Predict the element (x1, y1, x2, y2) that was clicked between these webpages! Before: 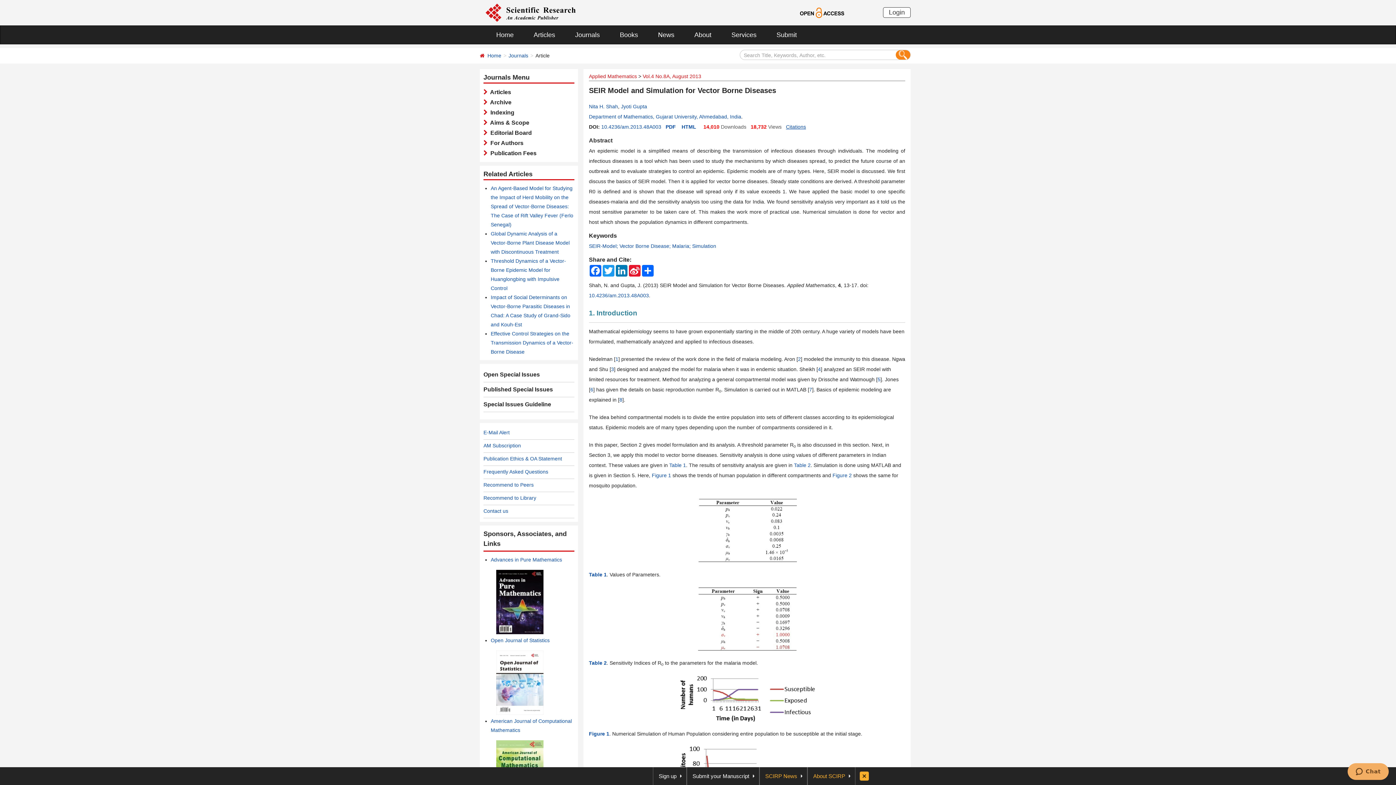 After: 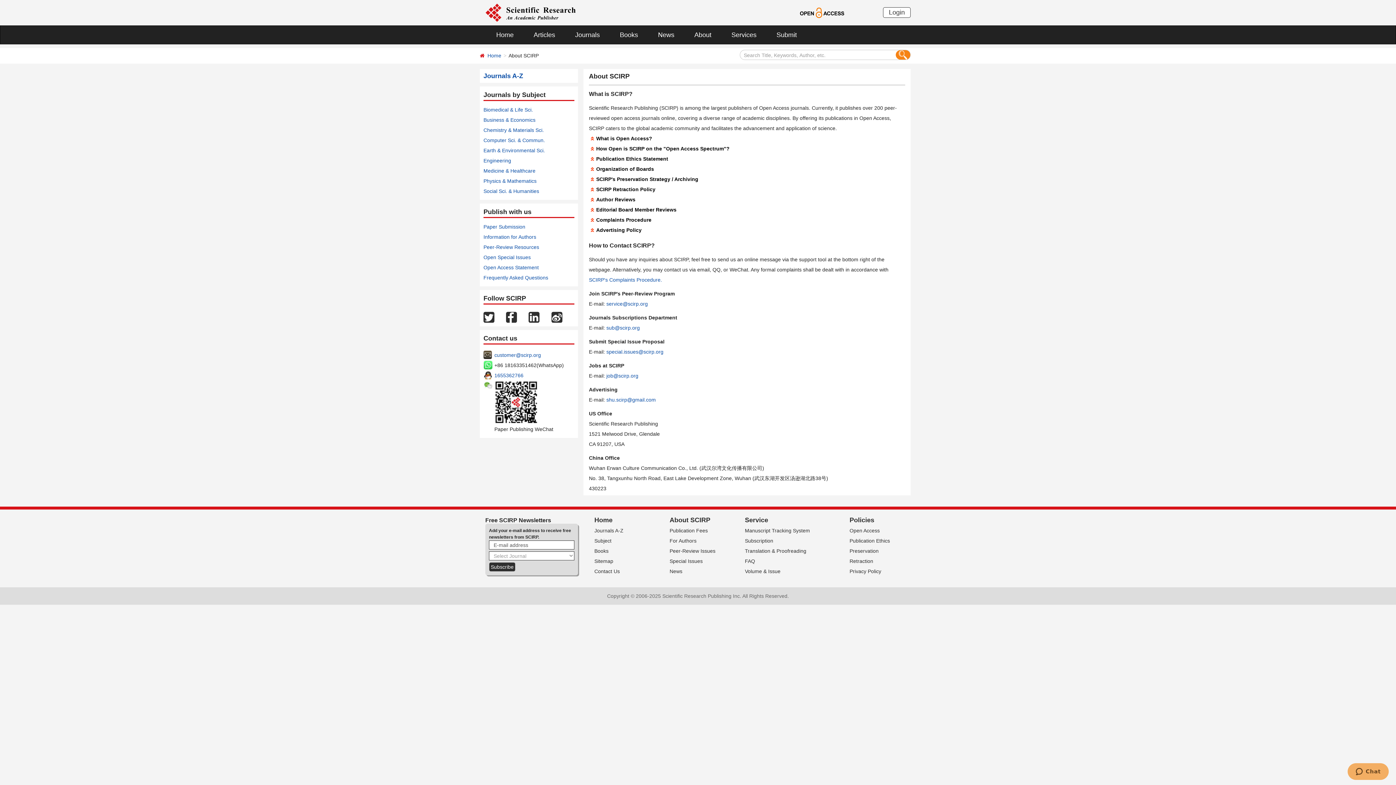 Action: label: About bbox: (683, 25, 720, 44)